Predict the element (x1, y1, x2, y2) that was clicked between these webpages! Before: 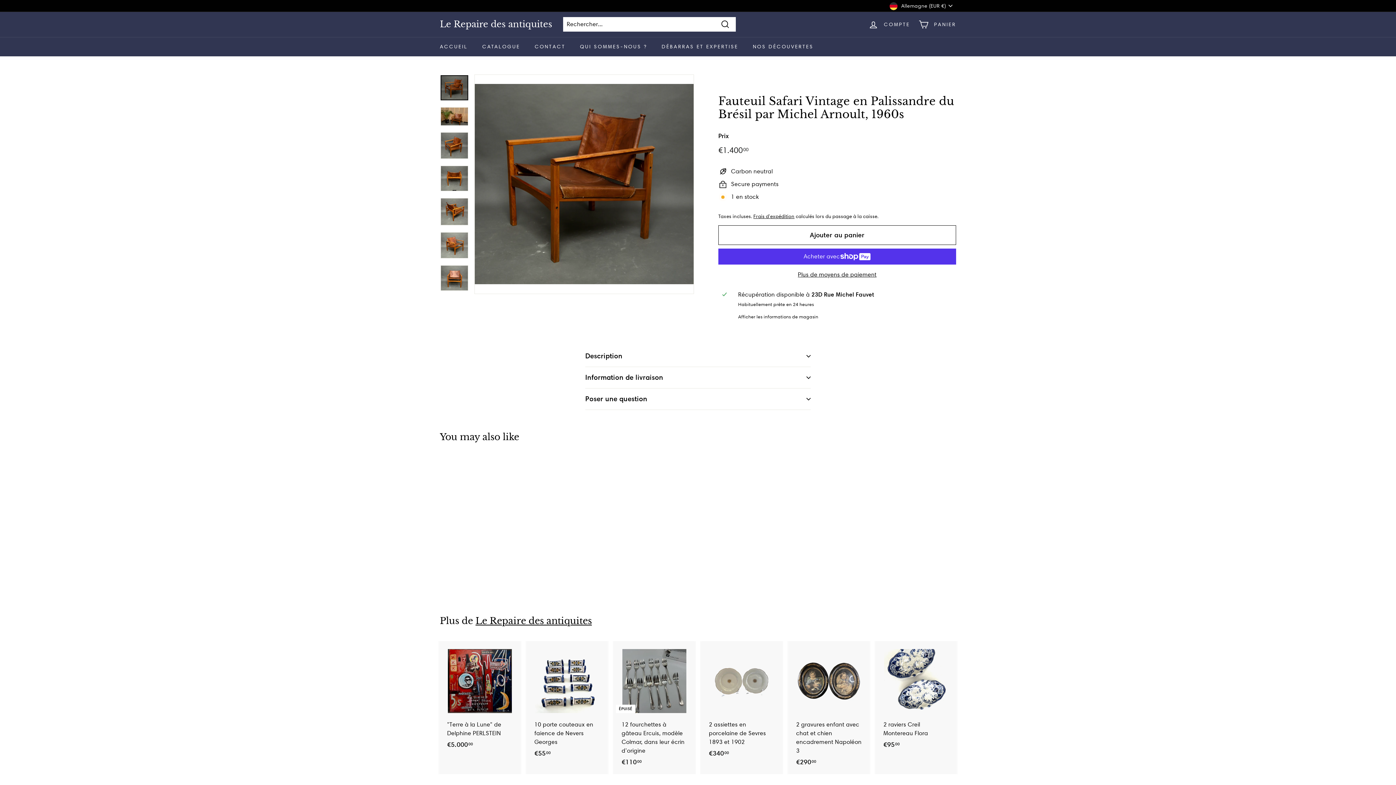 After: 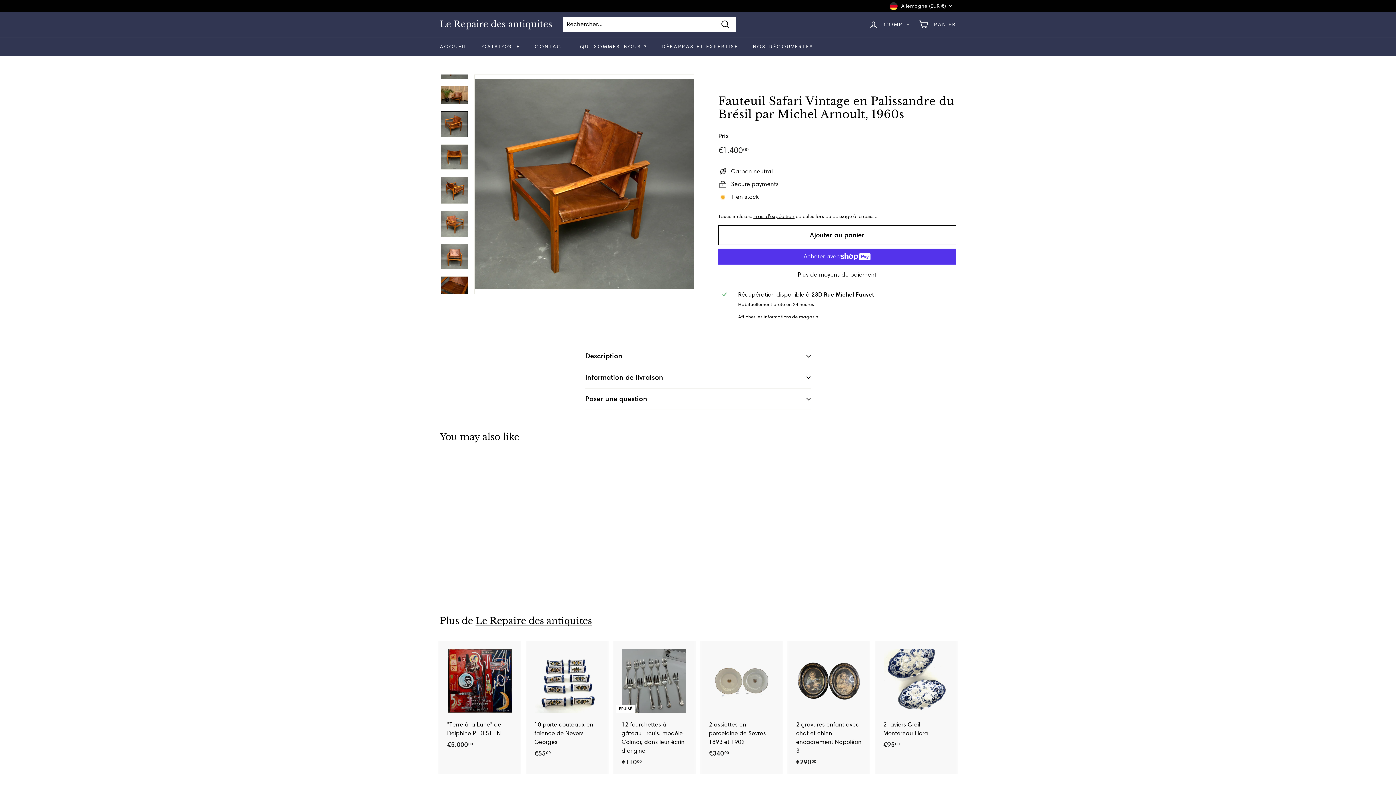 Action: bbox: (440, 132, 468, 158)